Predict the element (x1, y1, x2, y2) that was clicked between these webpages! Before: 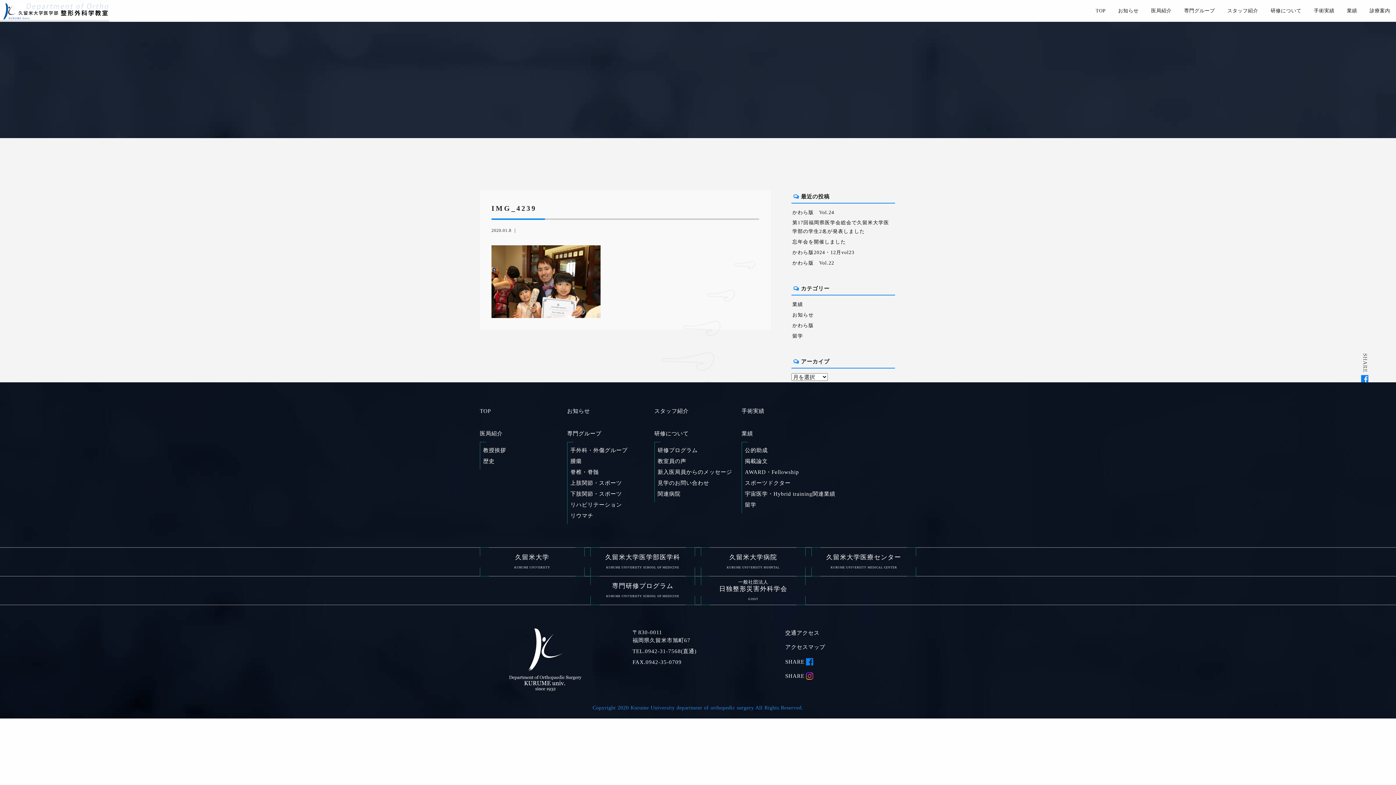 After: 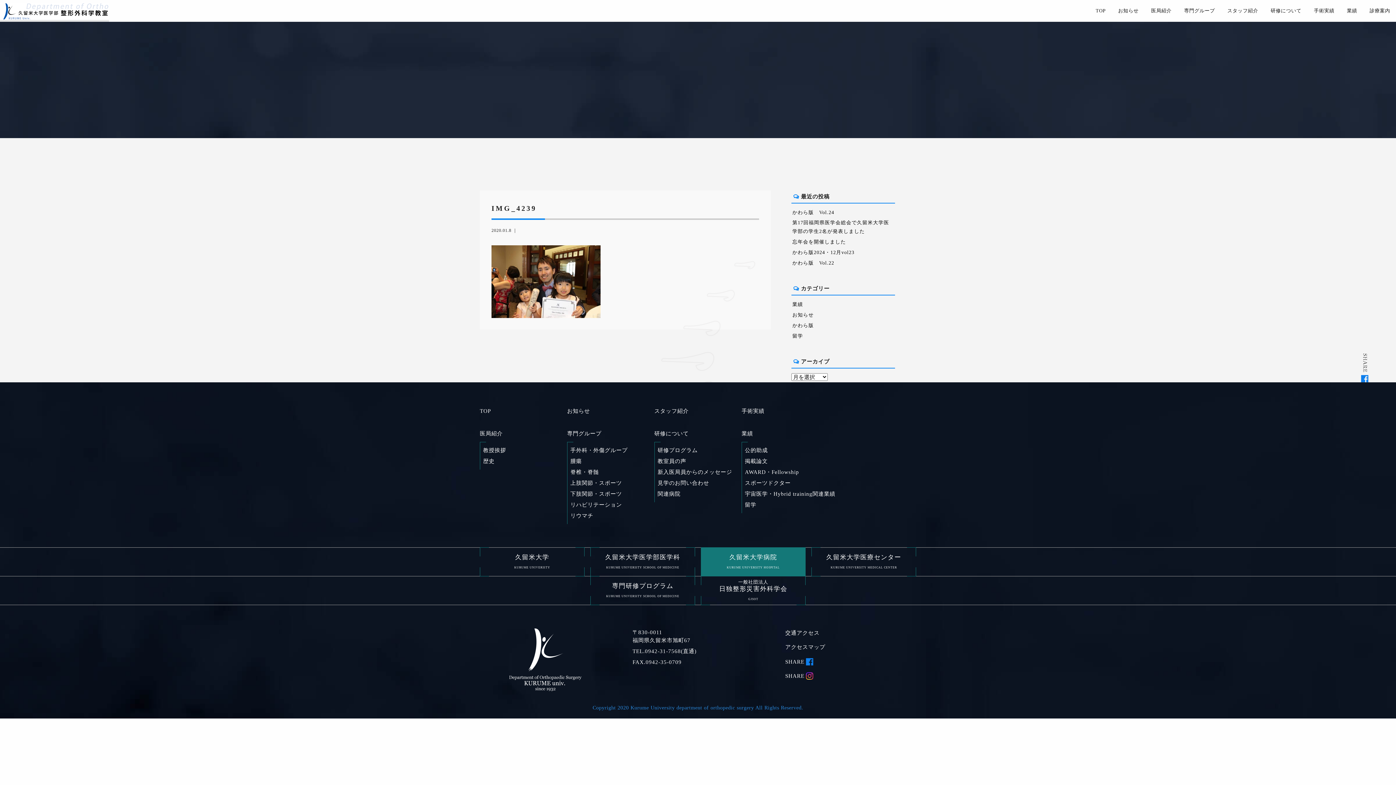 Action: label: 久留米大学病院
KURUME UNIVERSITY HOSPITAL bbox: (701, 547, 805, 576)